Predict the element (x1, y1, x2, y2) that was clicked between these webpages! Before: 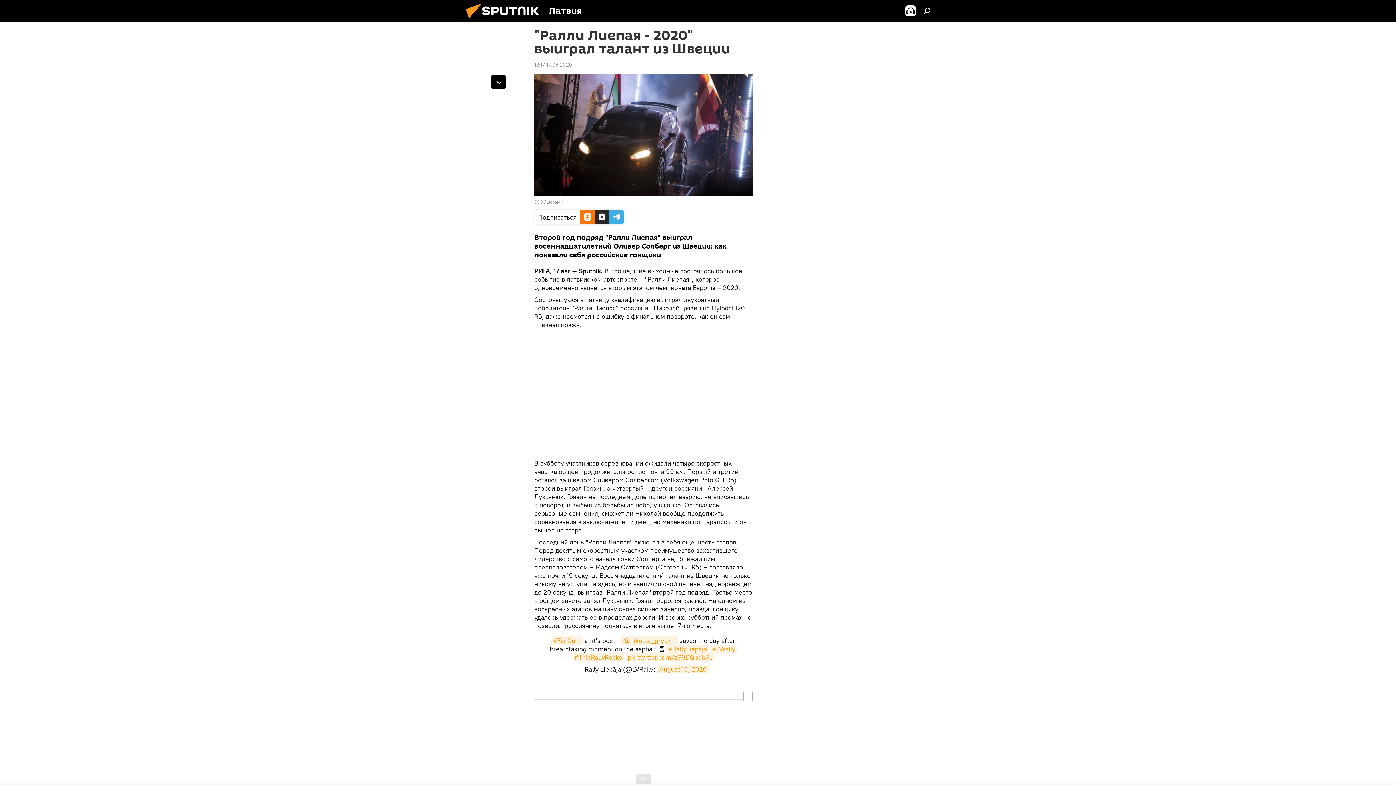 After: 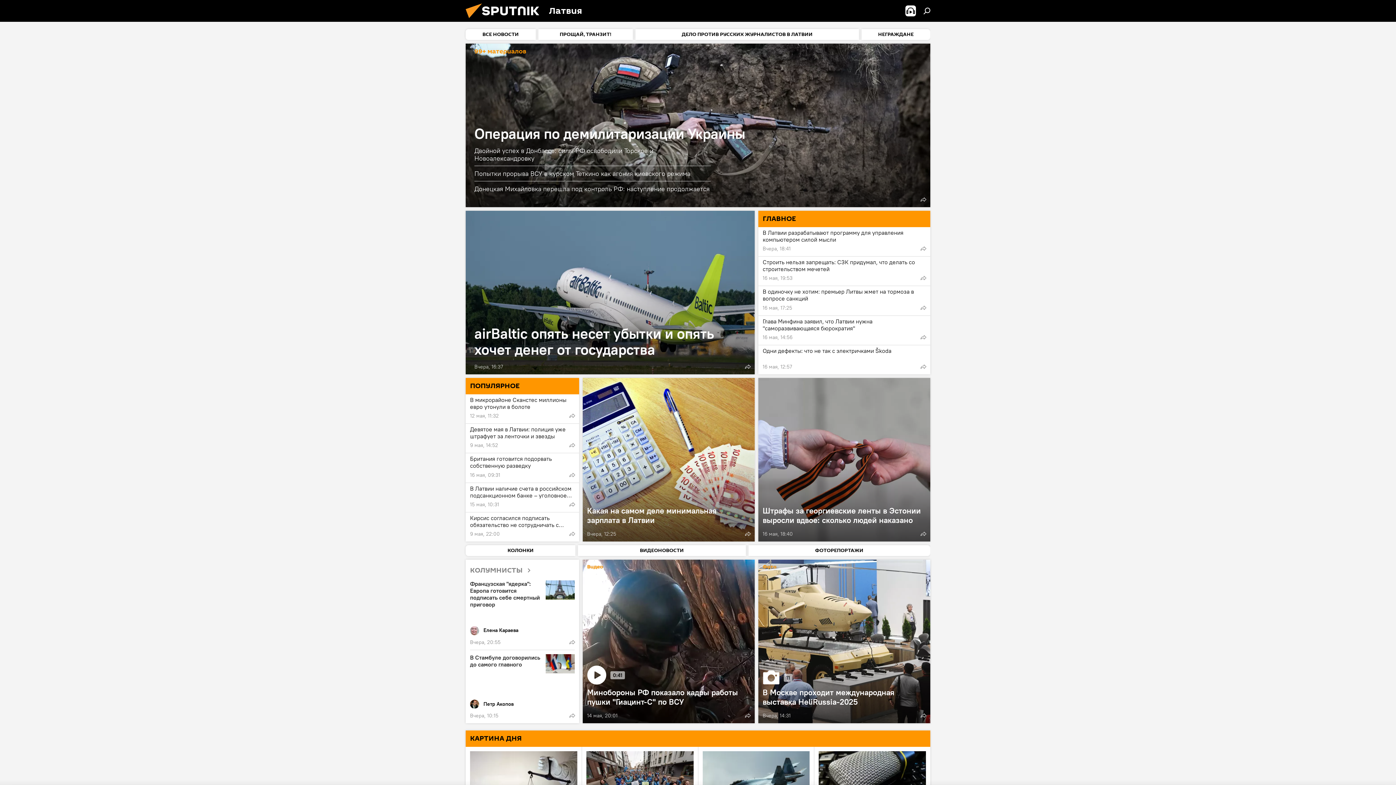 Action: bbox: (461, 16, 549, 23)